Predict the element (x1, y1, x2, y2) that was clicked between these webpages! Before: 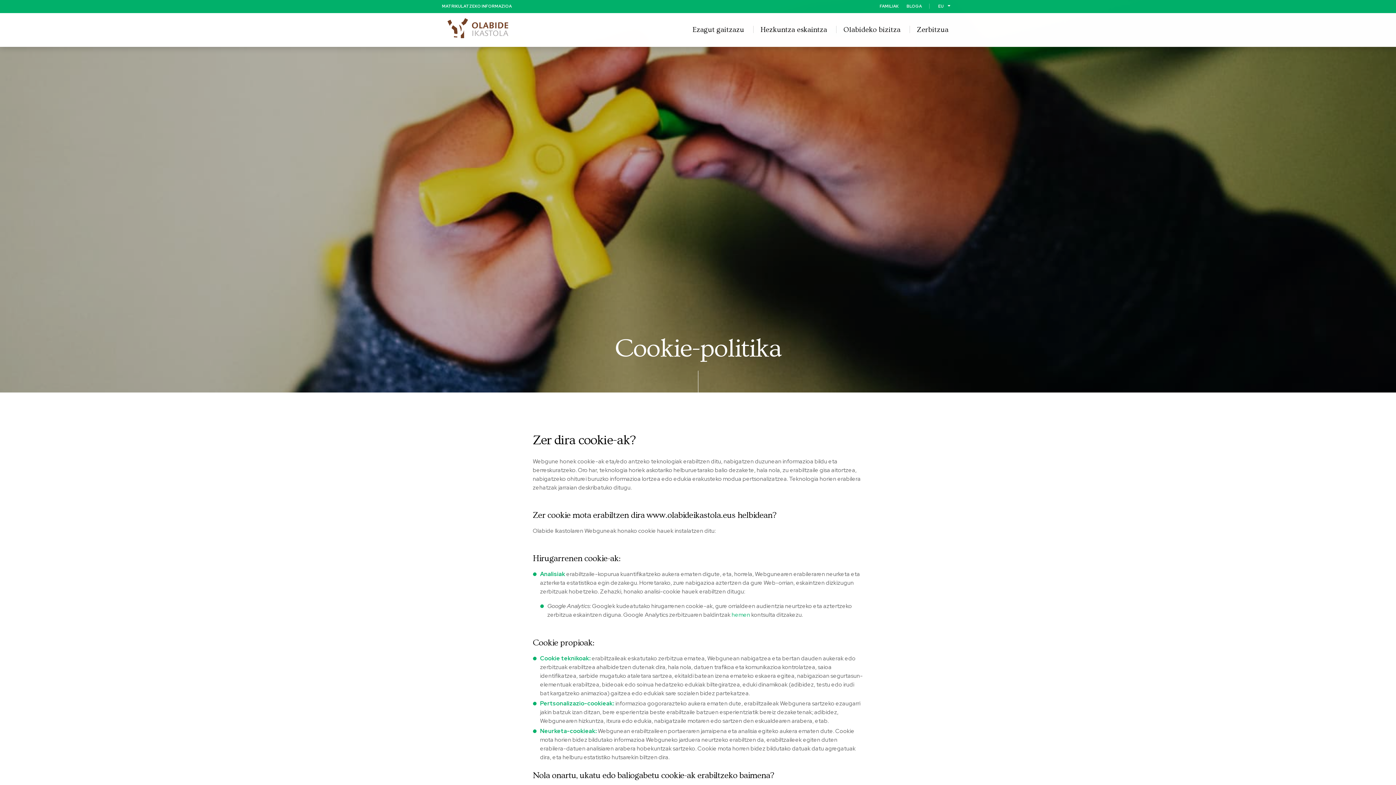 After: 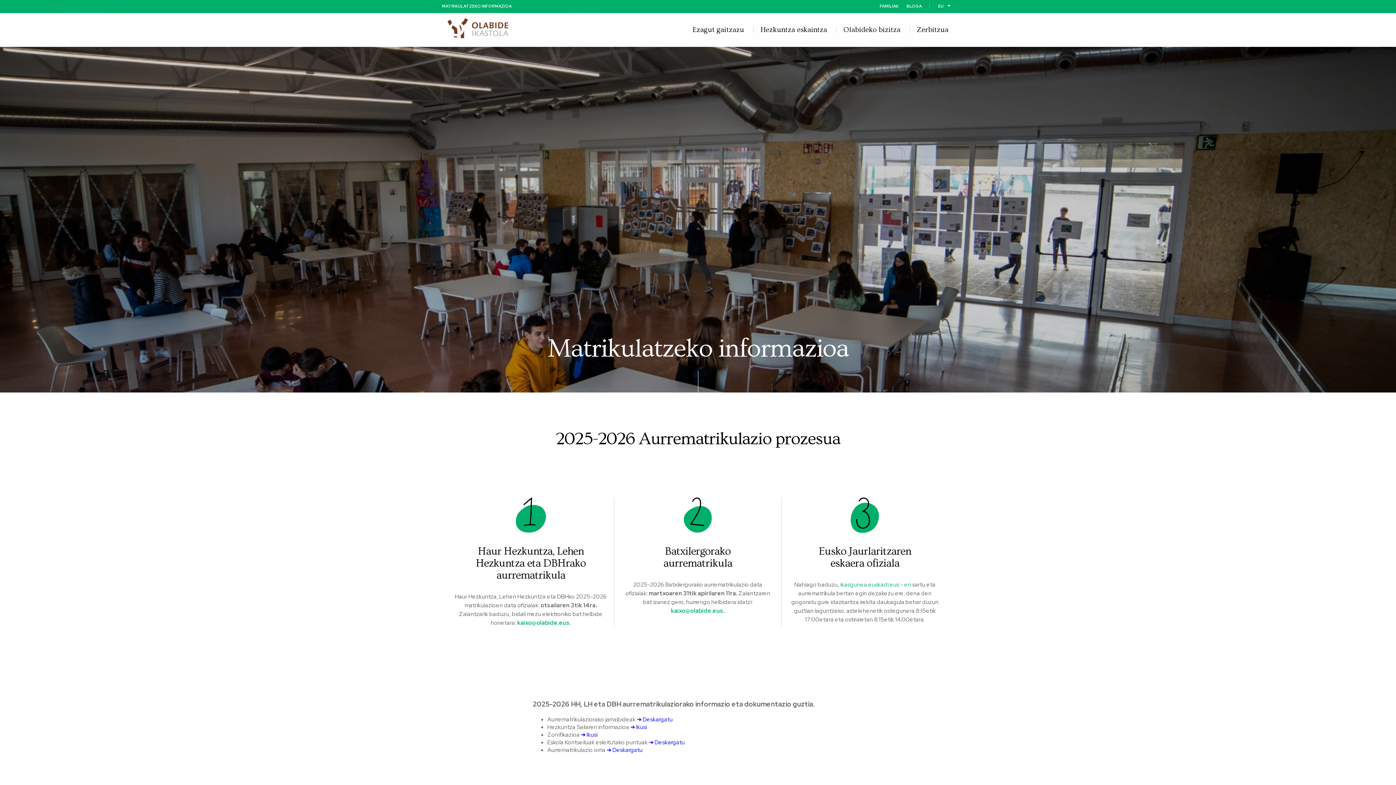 Action: bbox: (442, 3, 512, 8) label: MATRIKULATZEKO INFORMAZIOA